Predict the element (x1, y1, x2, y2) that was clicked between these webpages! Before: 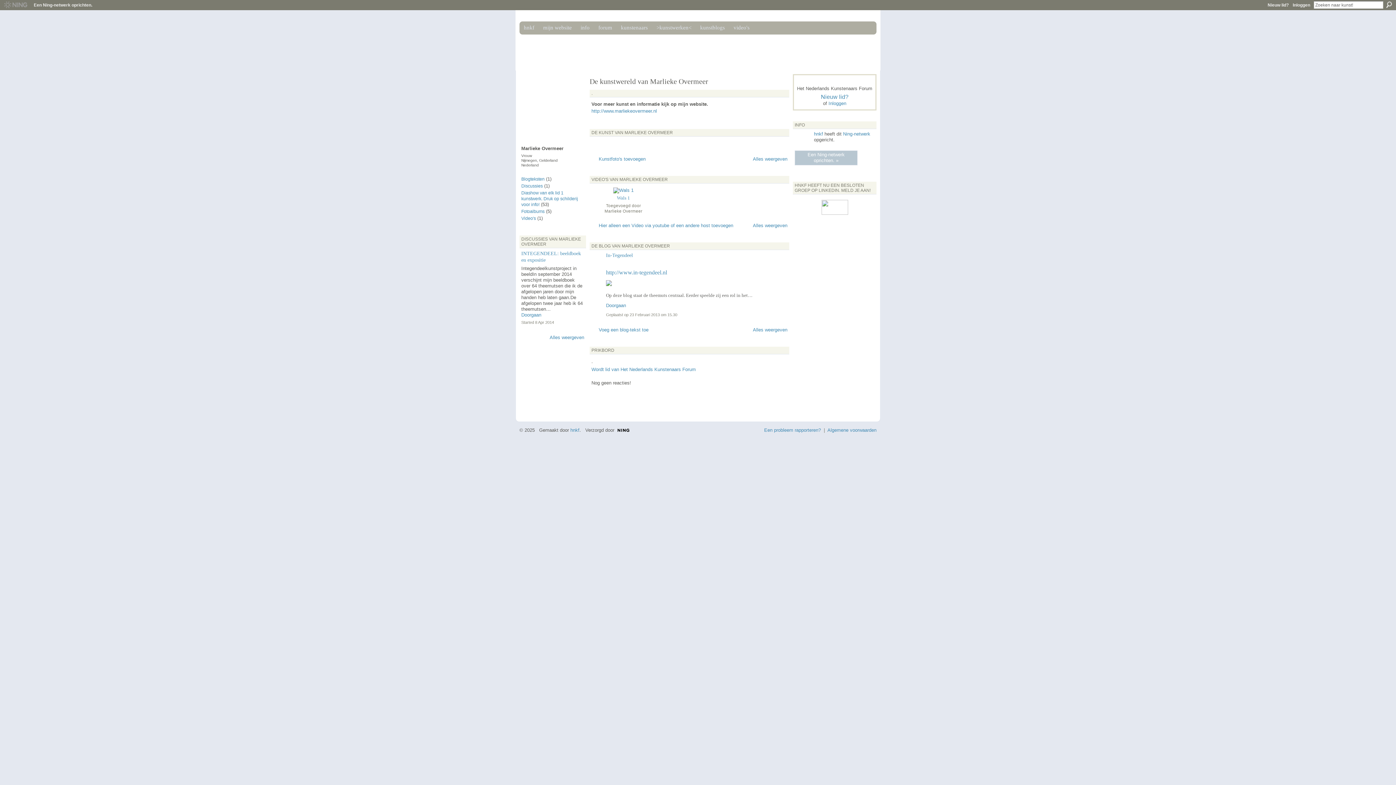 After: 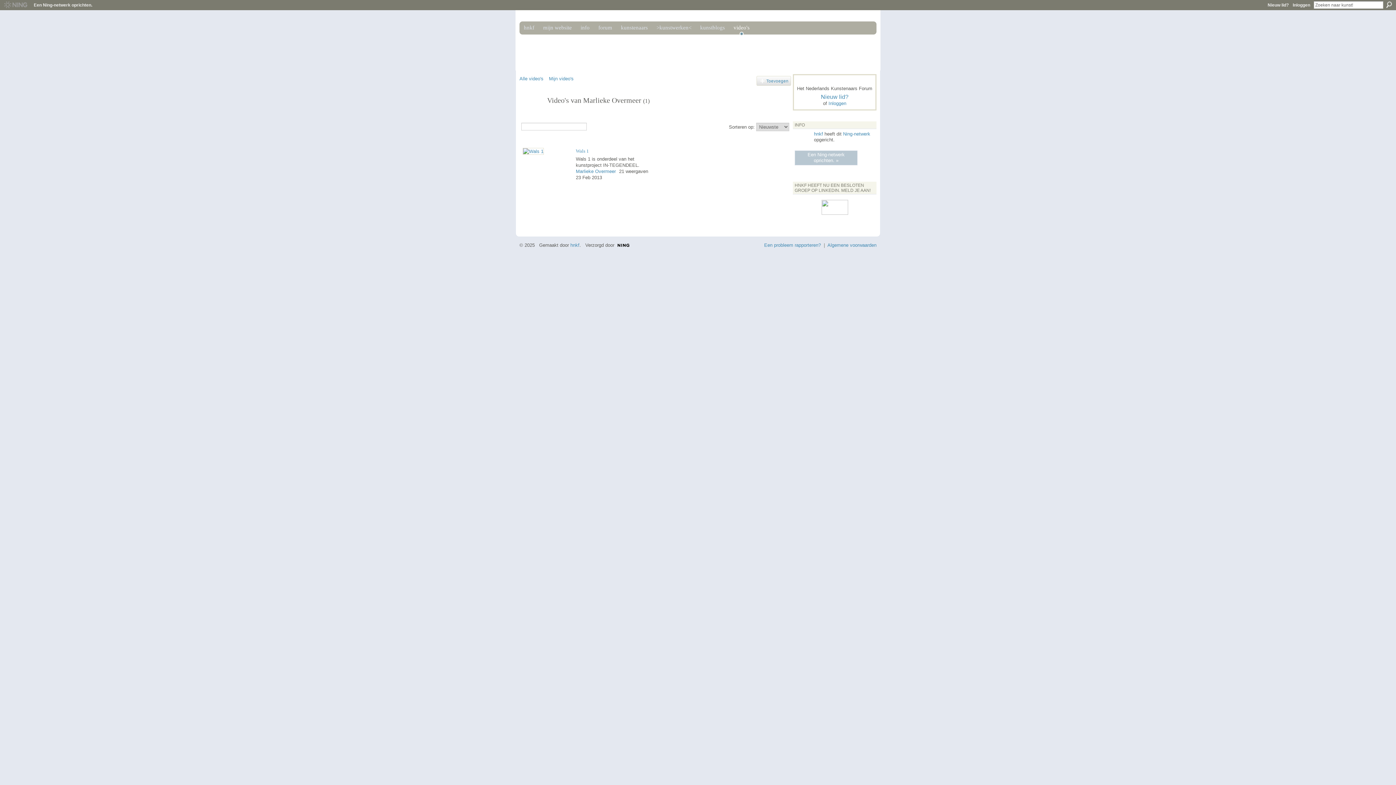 Action: label: Alles weergeven bbox: (753, 222, 787, 228)